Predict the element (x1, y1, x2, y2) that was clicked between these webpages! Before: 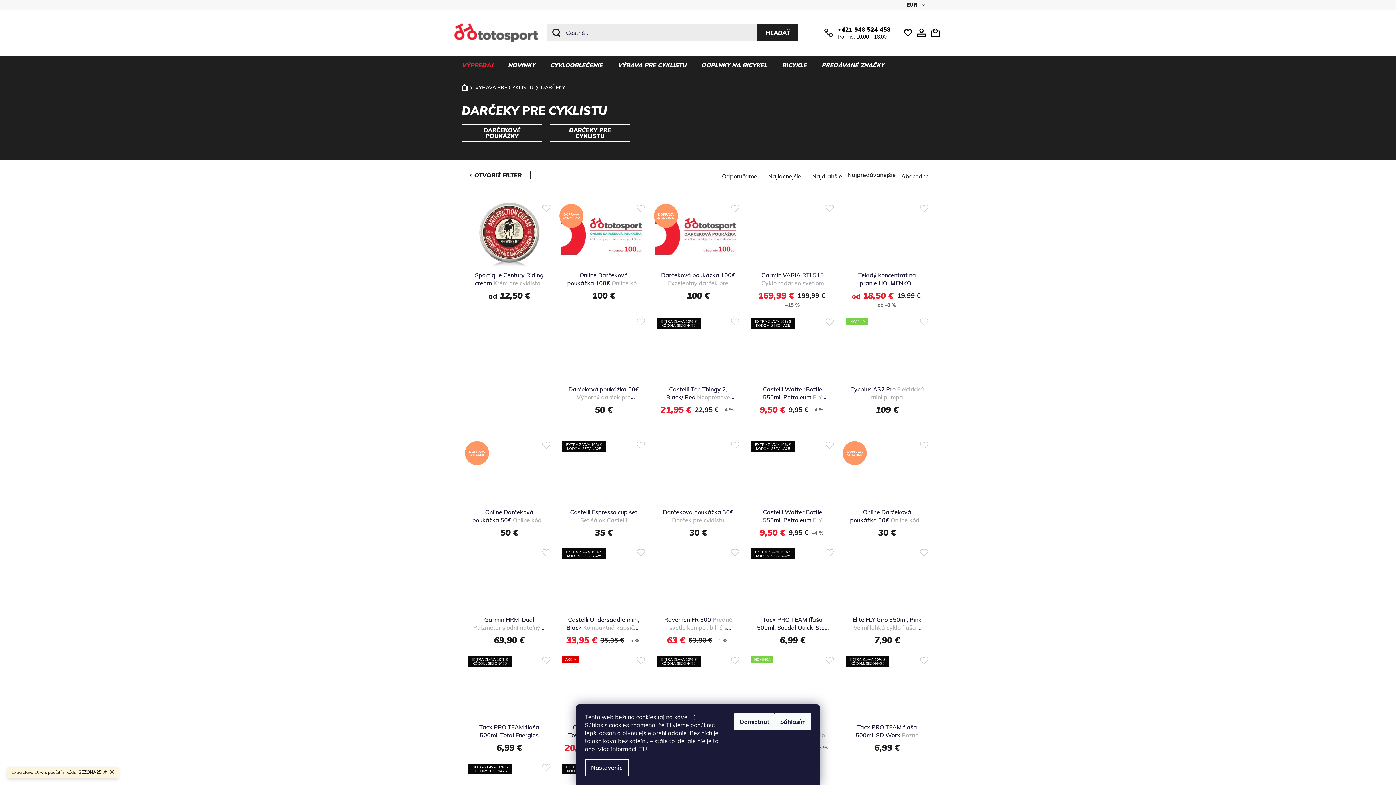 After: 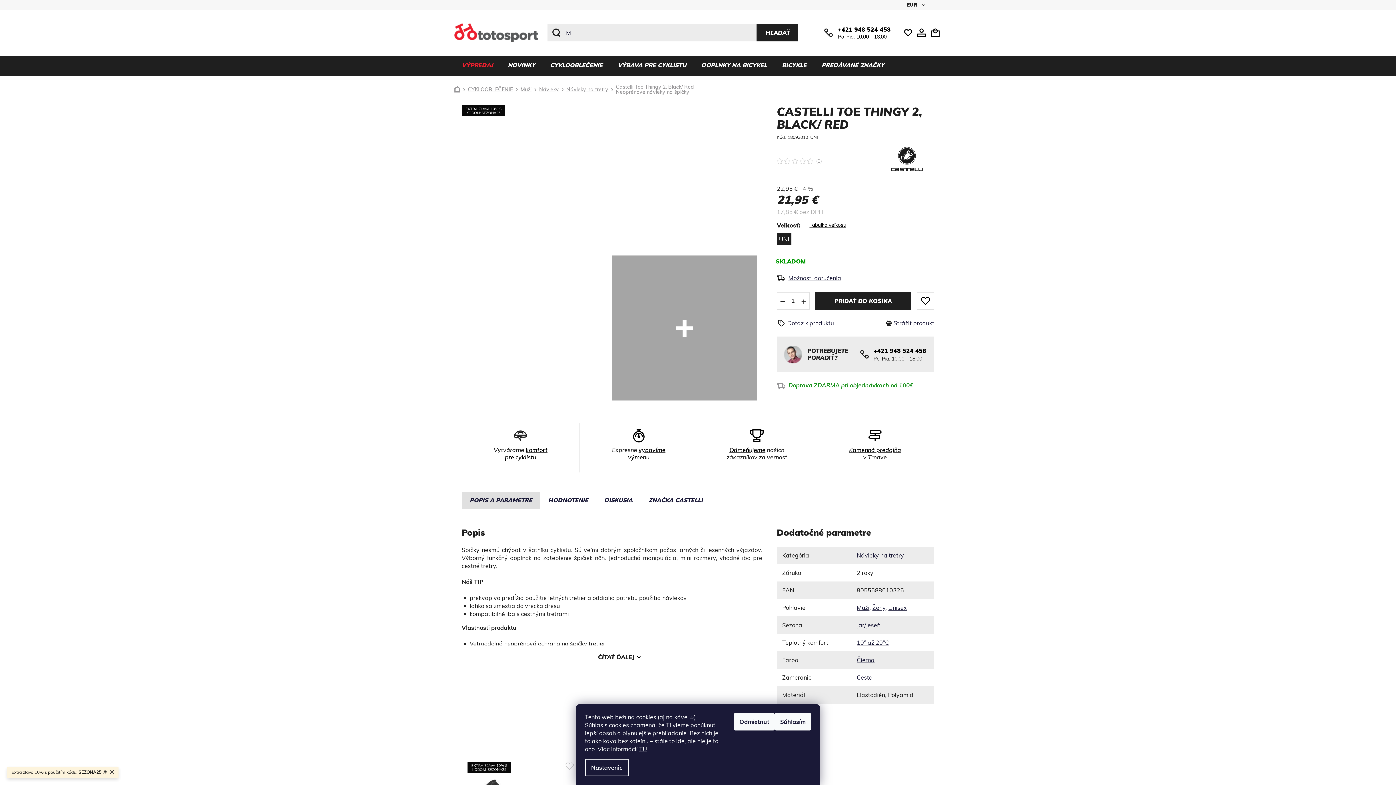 Action: bbox: (655, 316, 741, 381) label: EXTRA ZĽAVA 10% S KÓDOM: SEZONA25